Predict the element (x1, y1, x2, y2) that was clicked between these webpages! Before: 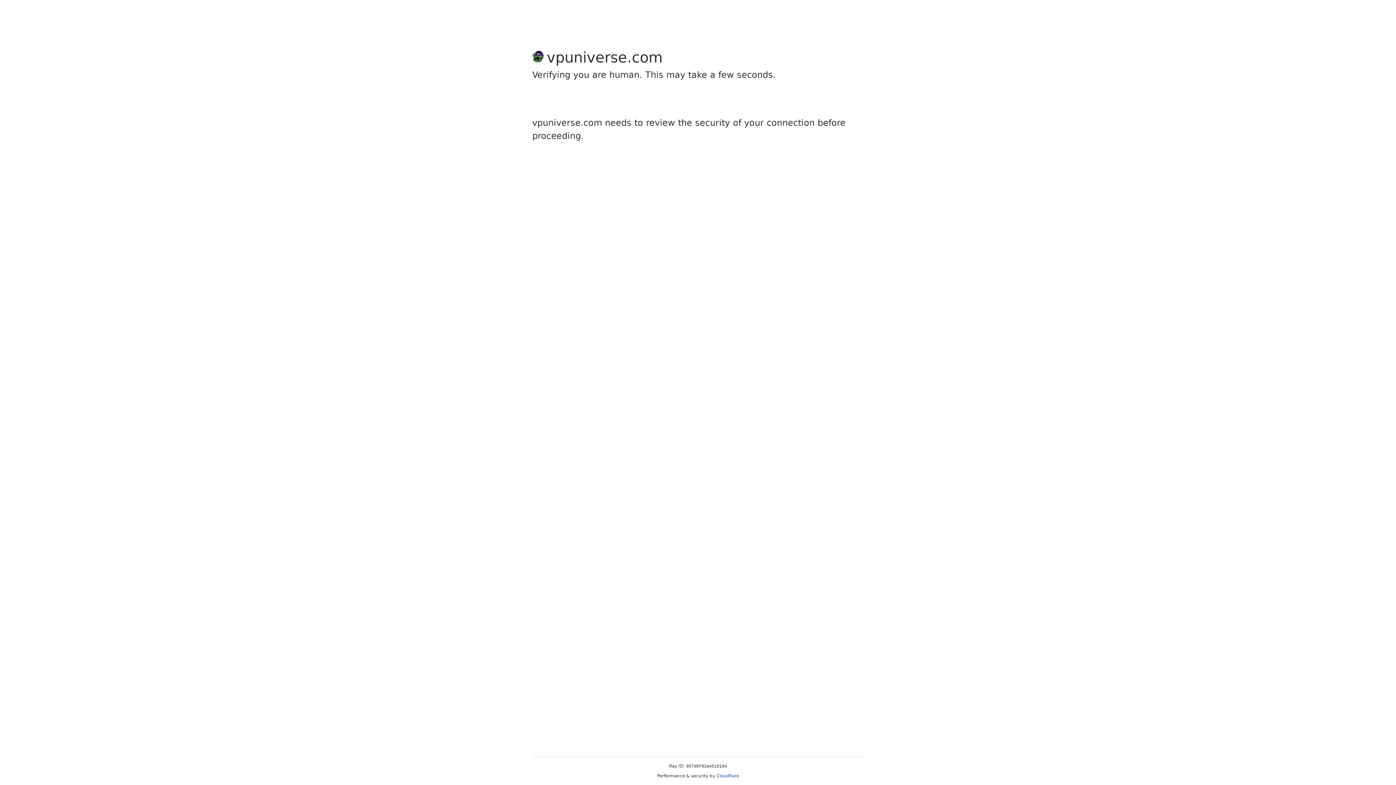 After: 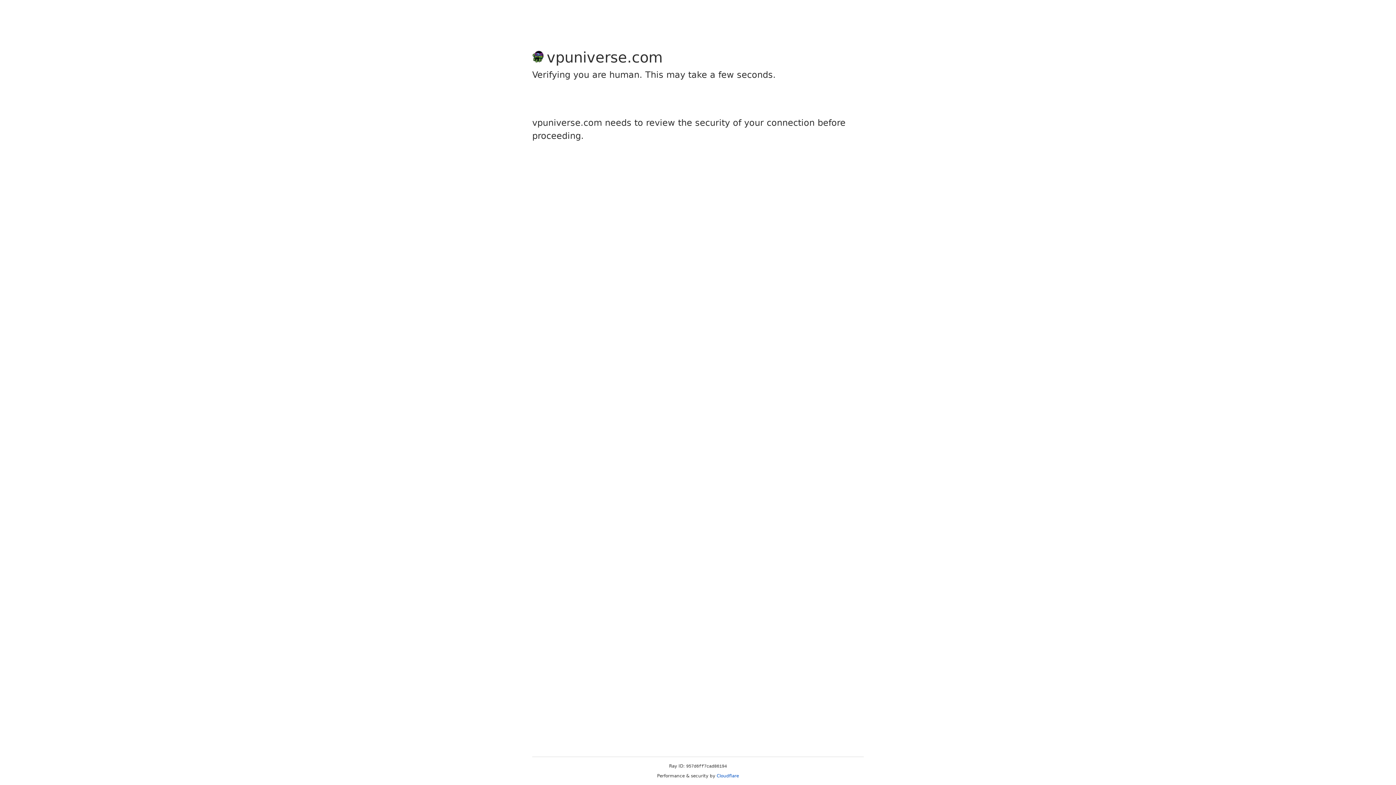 Action: label: Cloudflare bbox: (716, 773, 739, 778)